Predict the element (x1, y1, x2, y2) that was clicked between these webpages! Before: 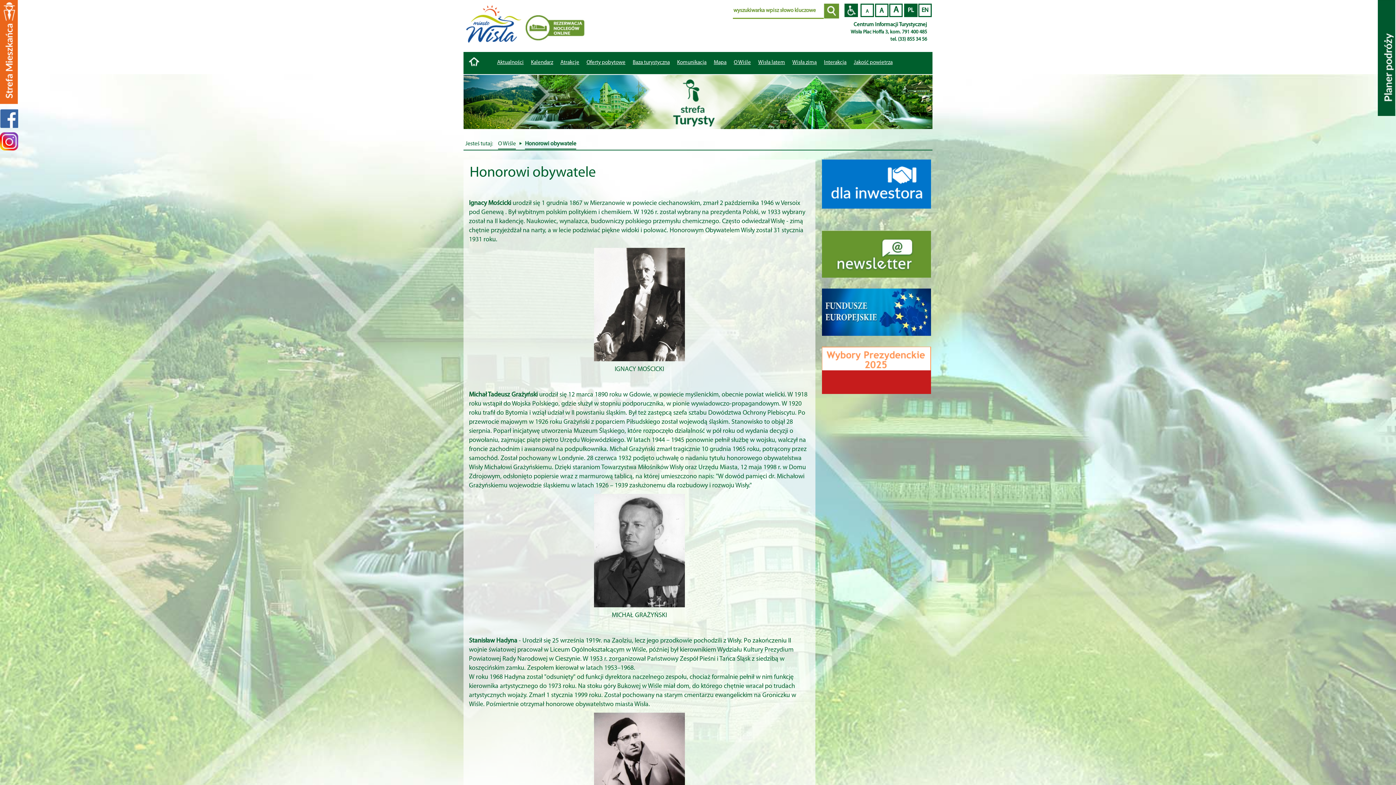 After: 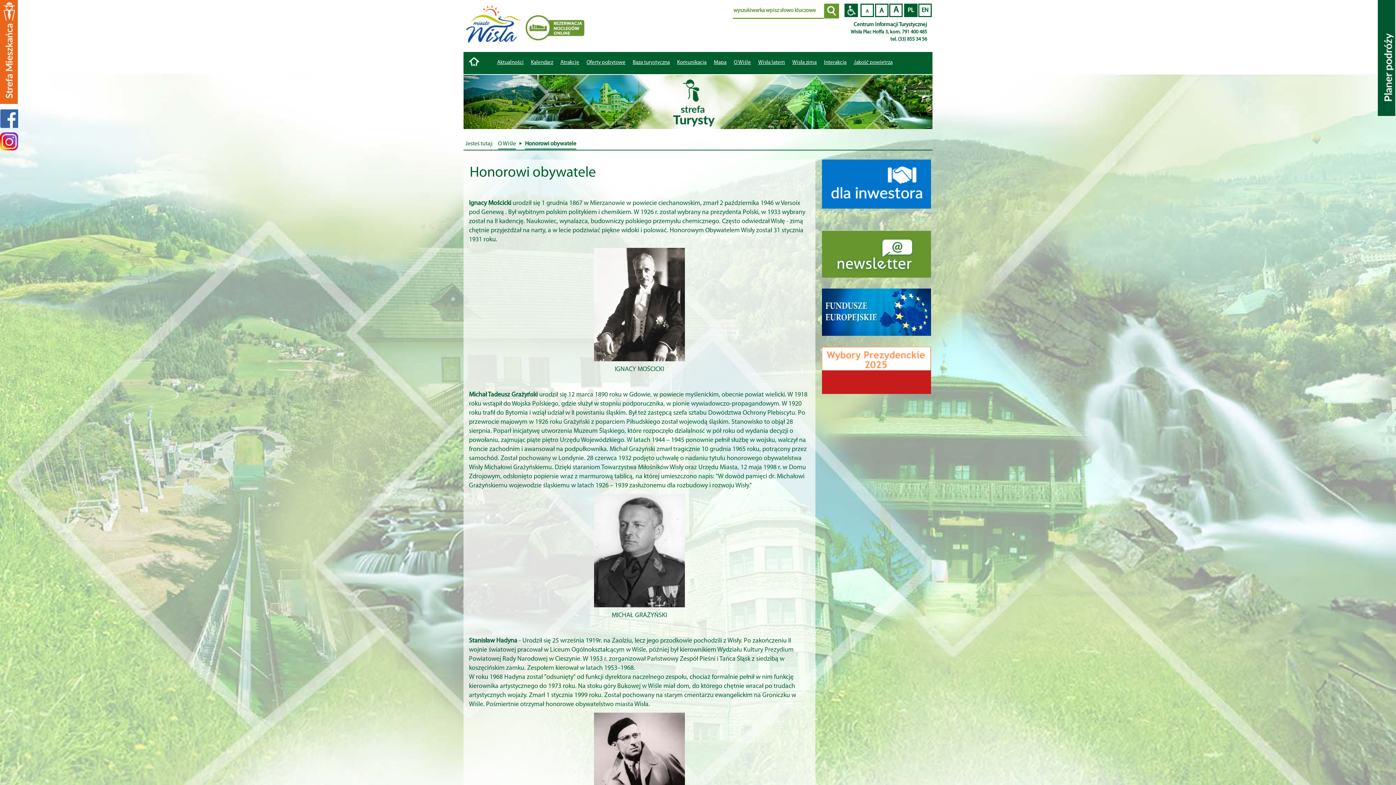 Action: bbox: (0, 139, 18, 143)